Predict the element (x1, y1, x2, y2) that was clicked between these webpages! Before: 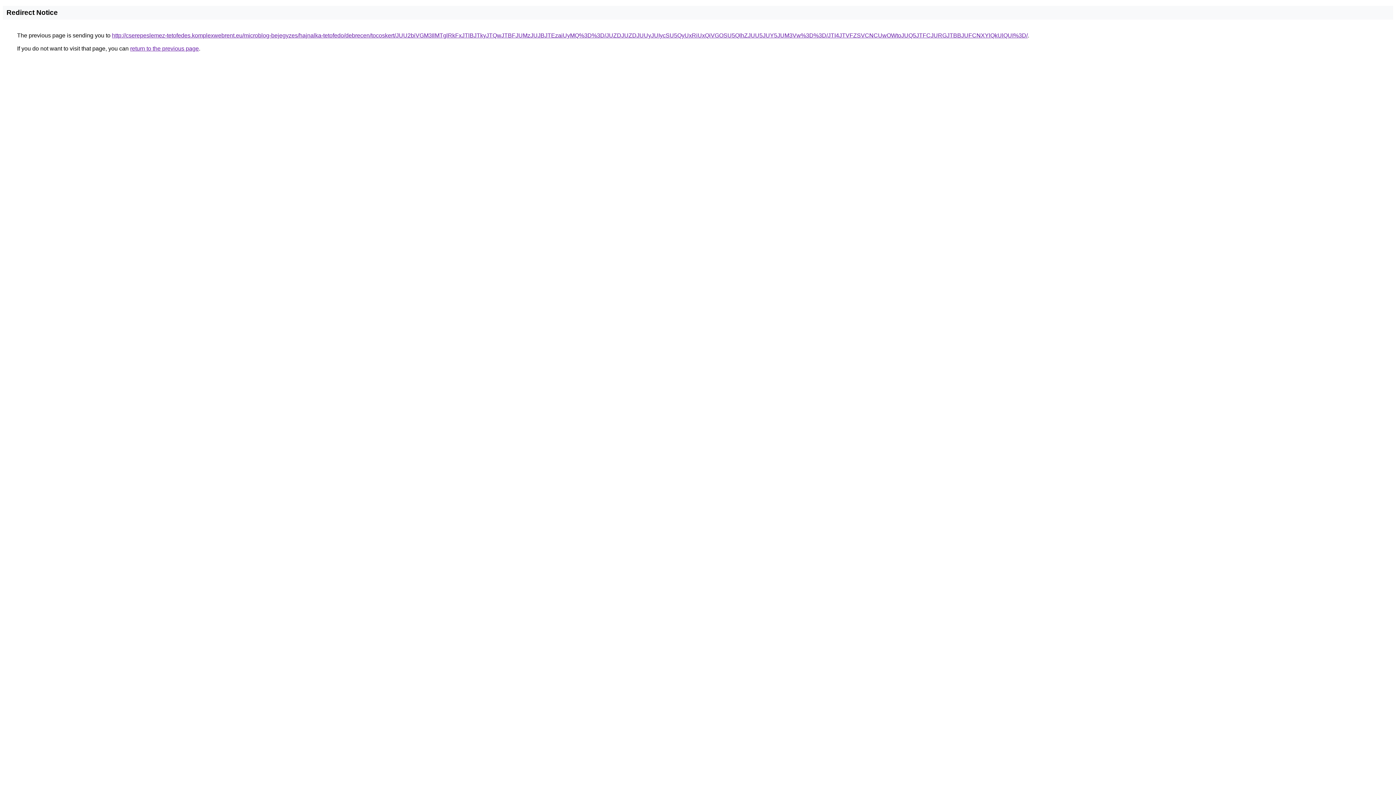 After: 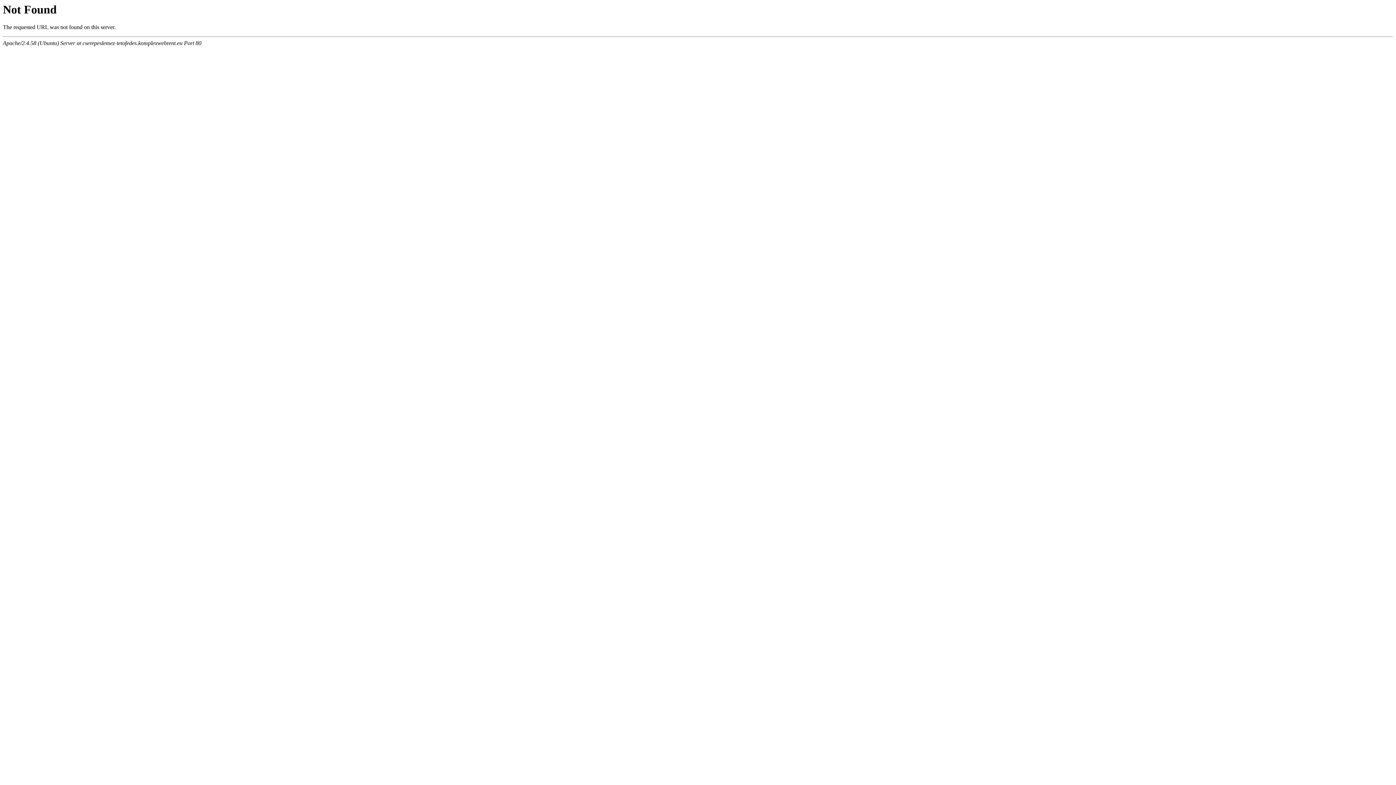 Action: label: http://cserepeslemez-tetofedes.komplexwebrent.eu/microblog-bejegyzes/hajnalka-tetofedo/debrecen/tocoskert/JUU2biVGM3IlMTglRkFxJTlBJTkyJTQwJTBFJUMzJUJBJTEzaiUyMQ%3D%3D/JUZDJUZDJUUyJUIycSU5QyUxRiUxQiVGOSU5QlhZJUU5JUY5JUM3Vw%3D%3D/JTI4JTVFZSVCNCUwOWtoJUQ5JTFCJURGJTBBJUFCNXYlQkUlQUI%3D/ bbox: (112, 32, 1028, 38)